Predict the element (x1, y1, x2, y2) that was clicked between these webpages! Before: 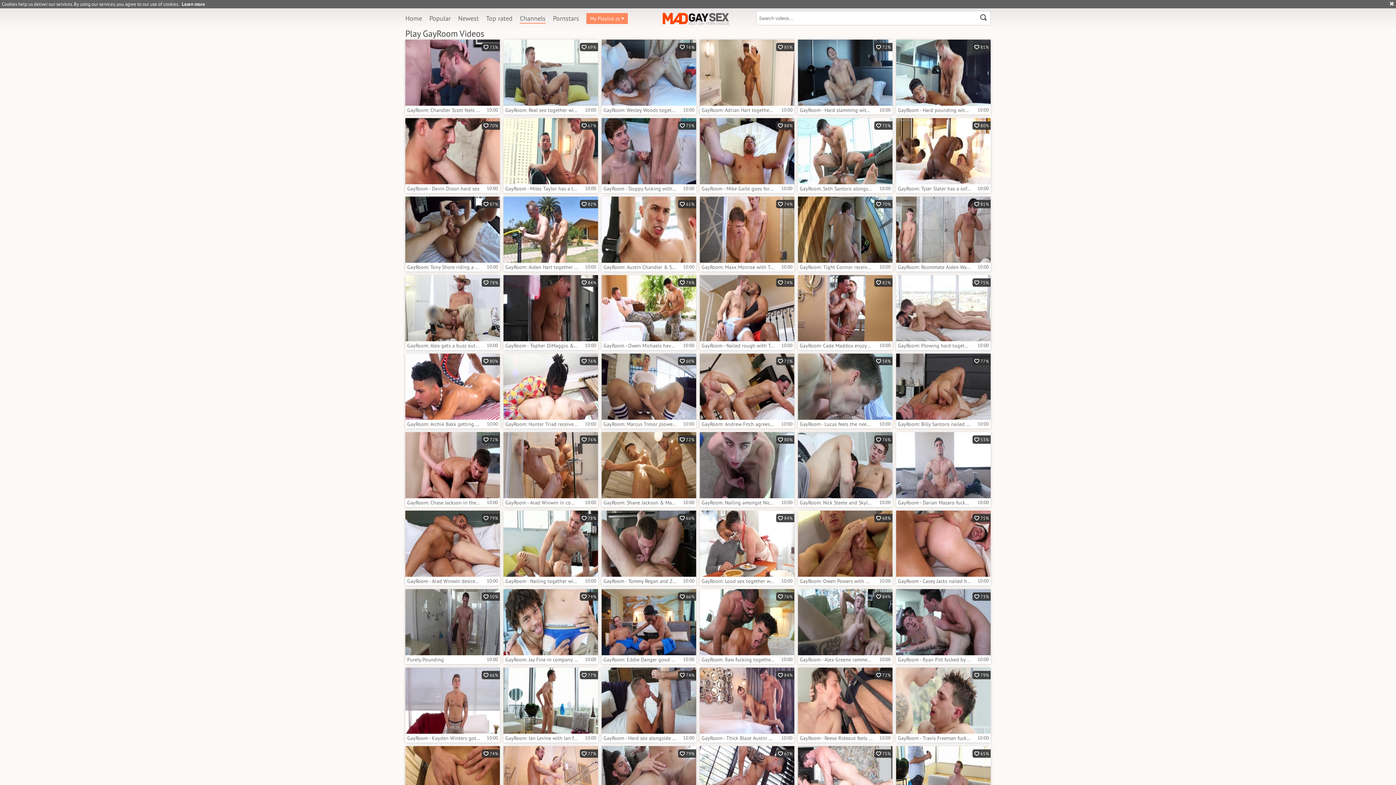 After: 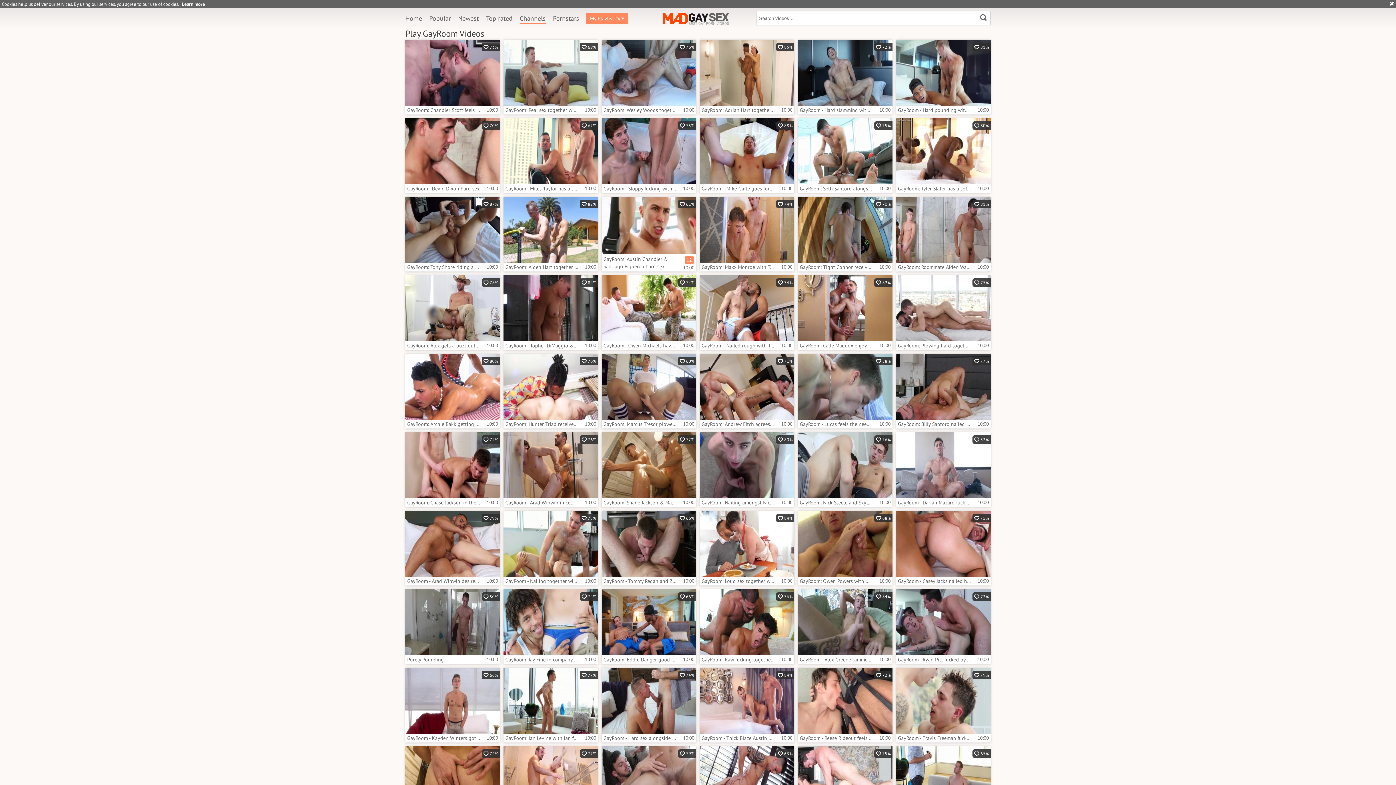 Action: bbox: (601, 196, 696, 271) label:  61%
GayRoom: Austin Chandler & Santiago Figueroa hard sex
10:00